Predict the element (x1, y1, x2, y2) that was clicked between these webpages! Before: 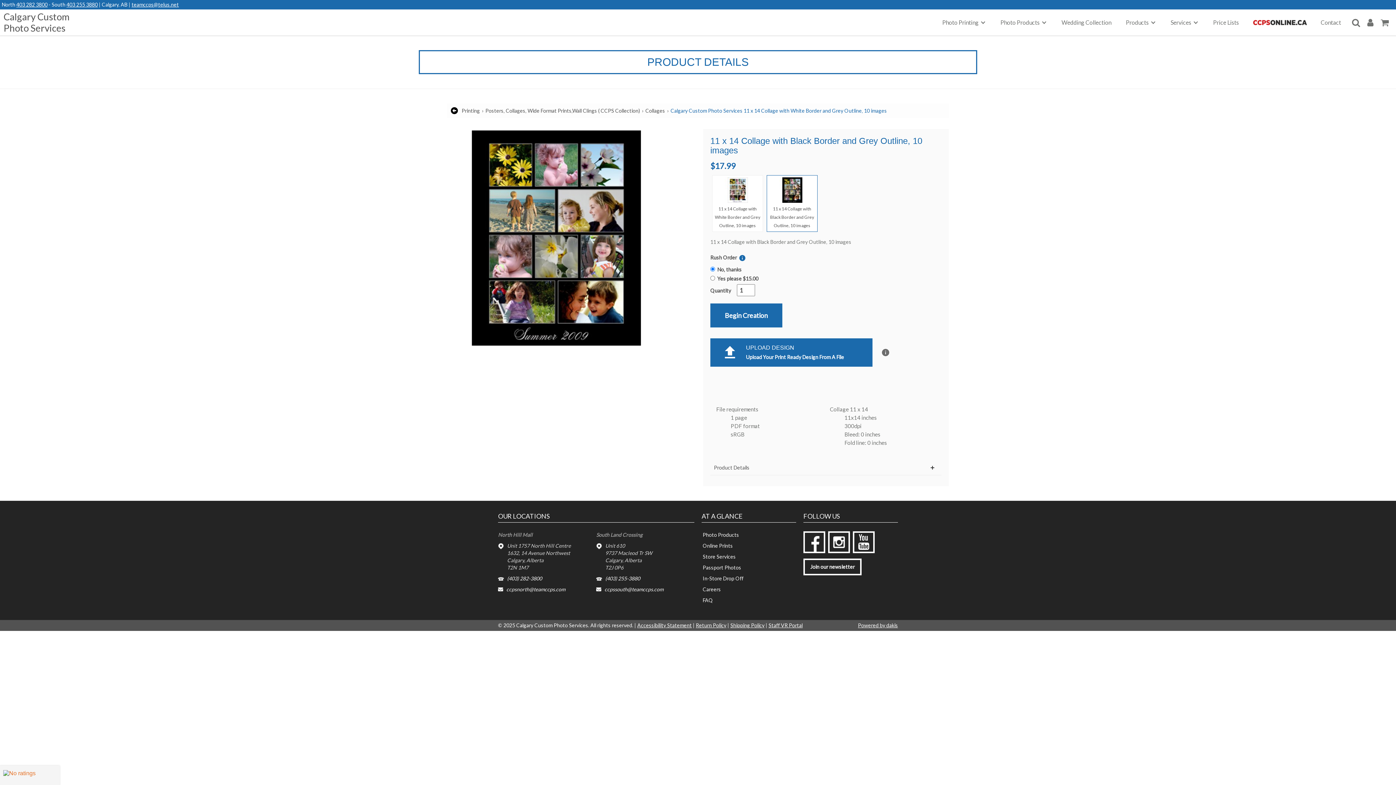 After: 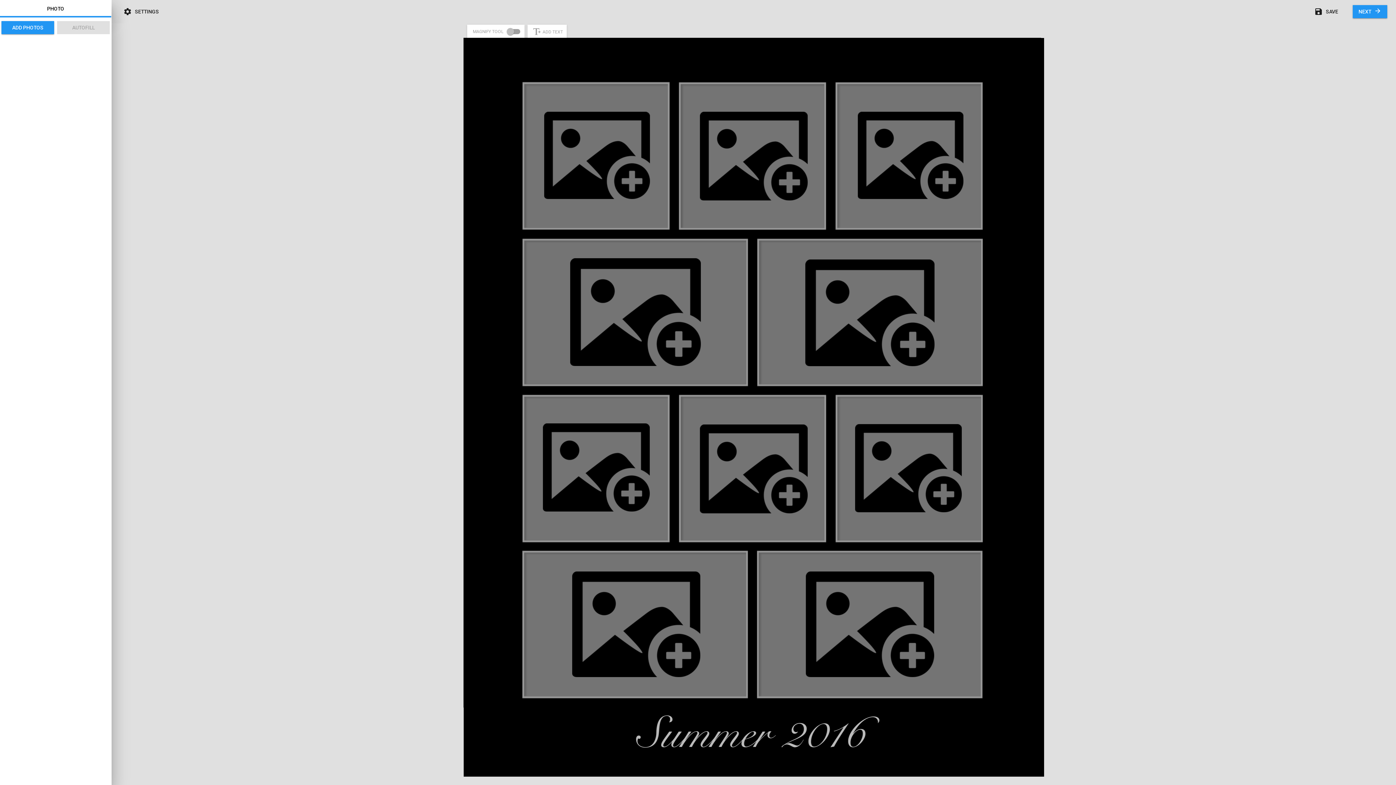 Action: label: Begin Creation bbox: (714, 305, 778, 325)